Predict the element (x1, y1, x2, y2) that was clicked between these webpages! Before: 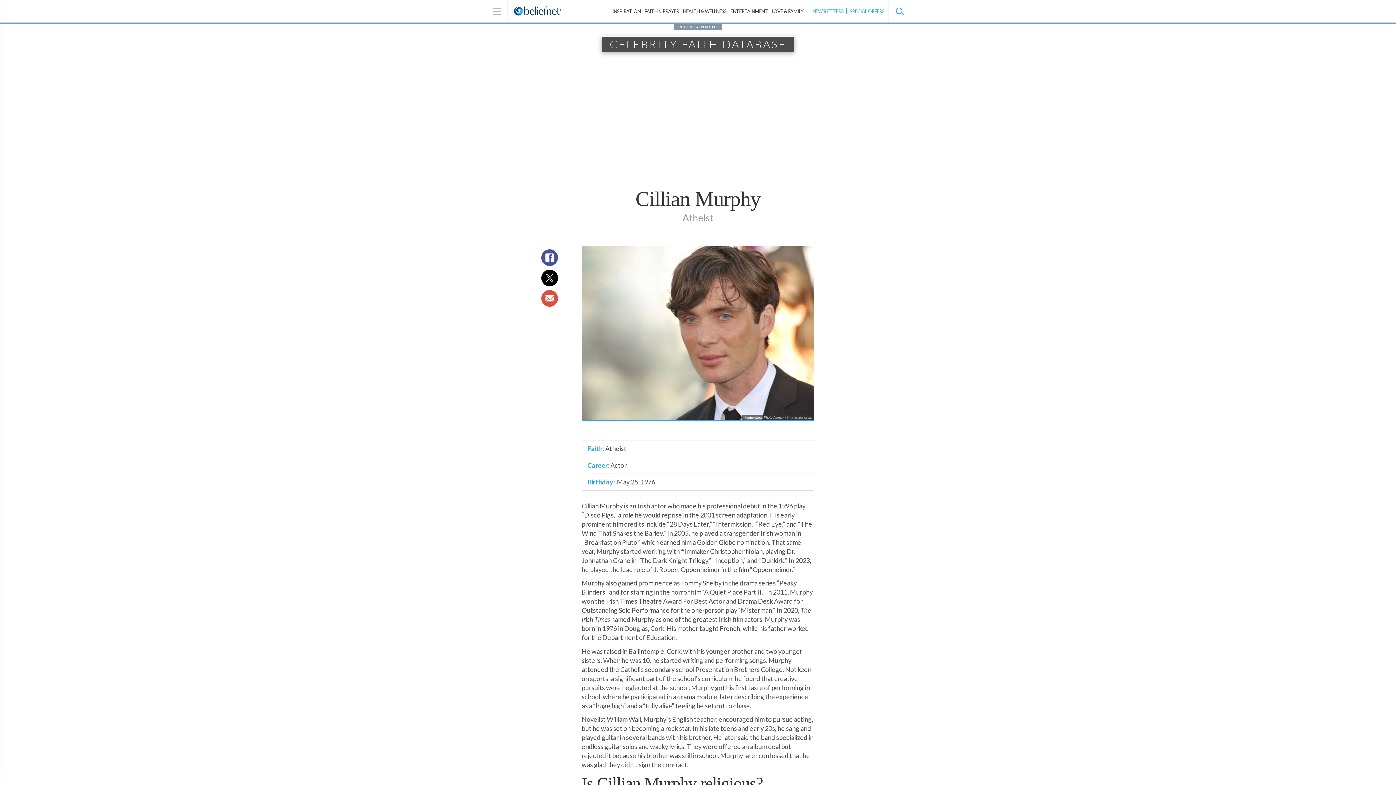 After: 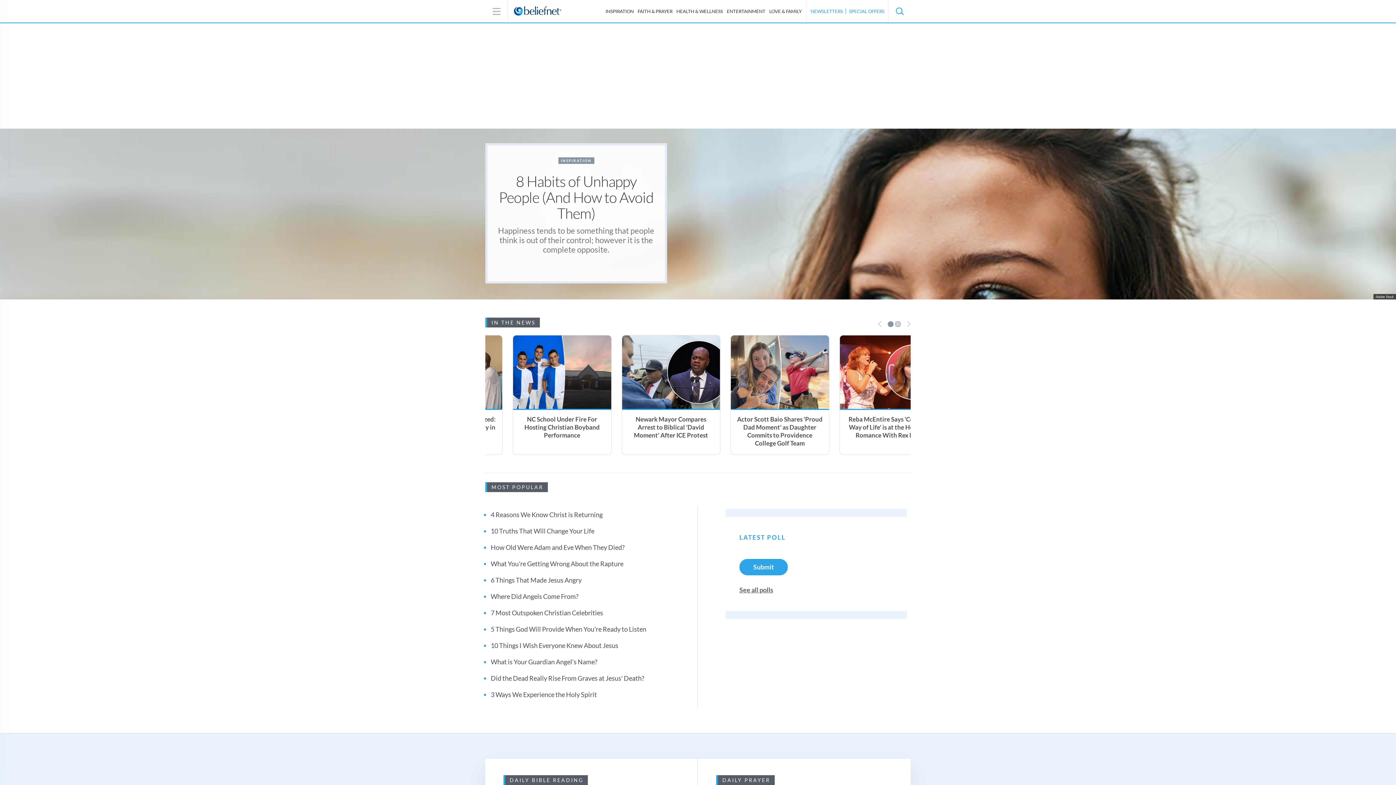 Action: bbox: (513, 5, 561, 16)